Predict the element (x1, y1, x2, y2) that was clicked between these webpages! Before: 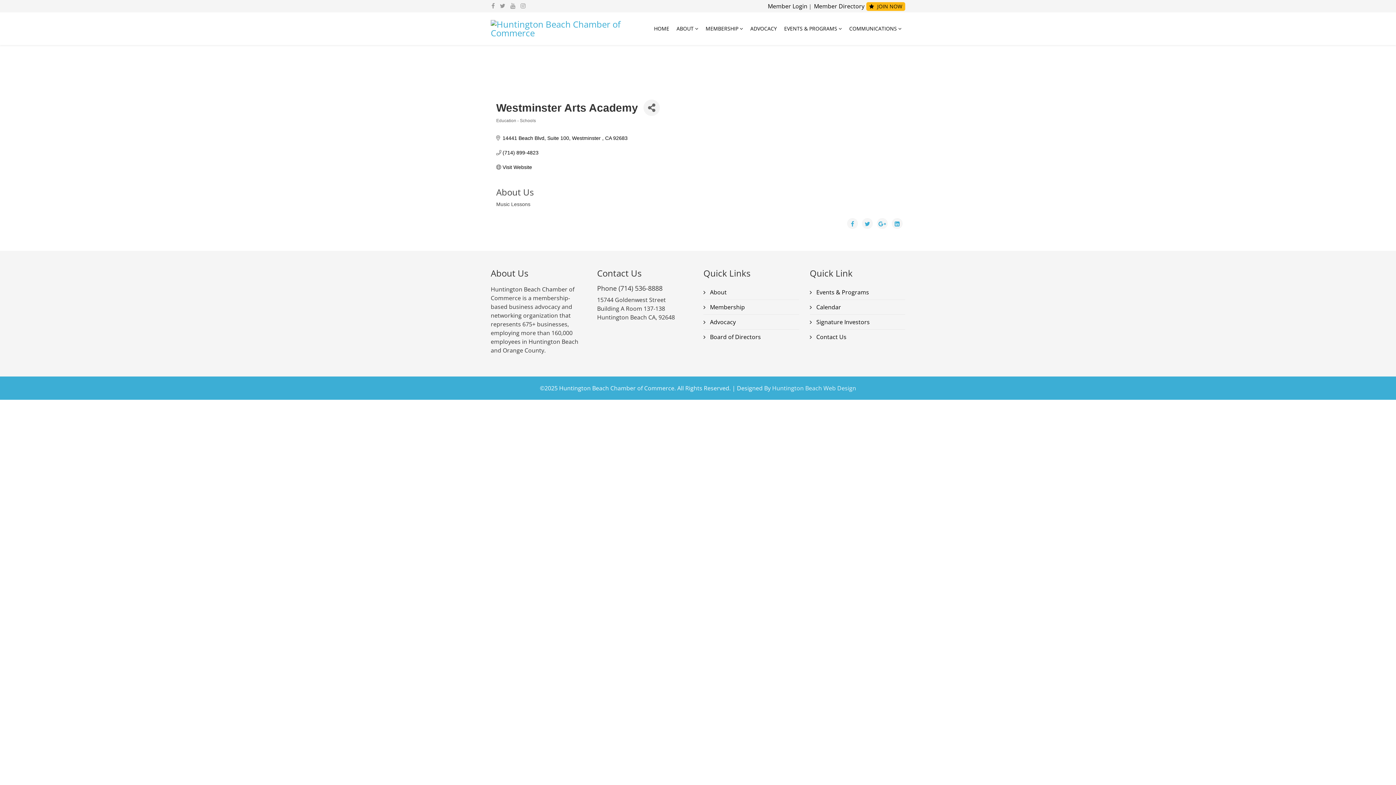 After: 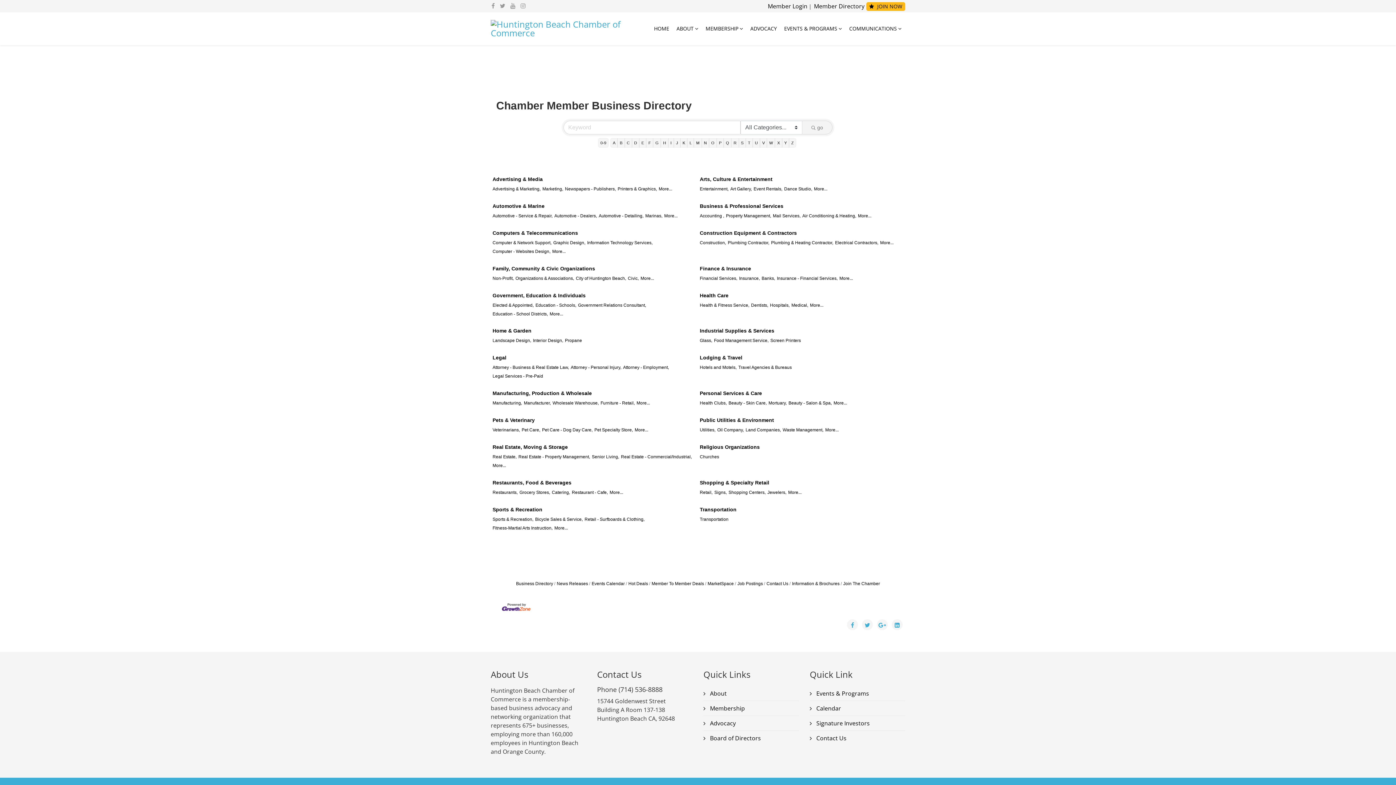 Action: bbox: (809, 1, 864, 10) label:  Member Directory